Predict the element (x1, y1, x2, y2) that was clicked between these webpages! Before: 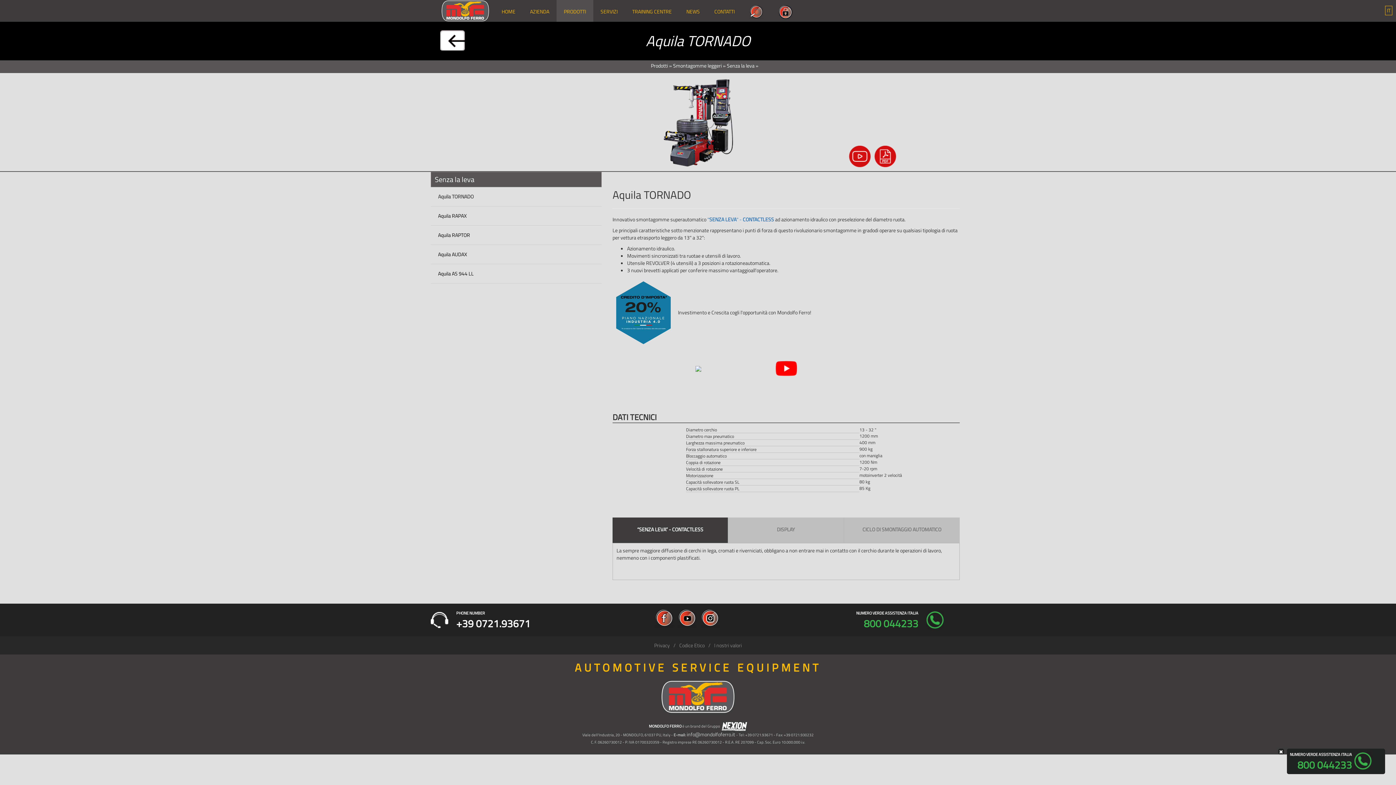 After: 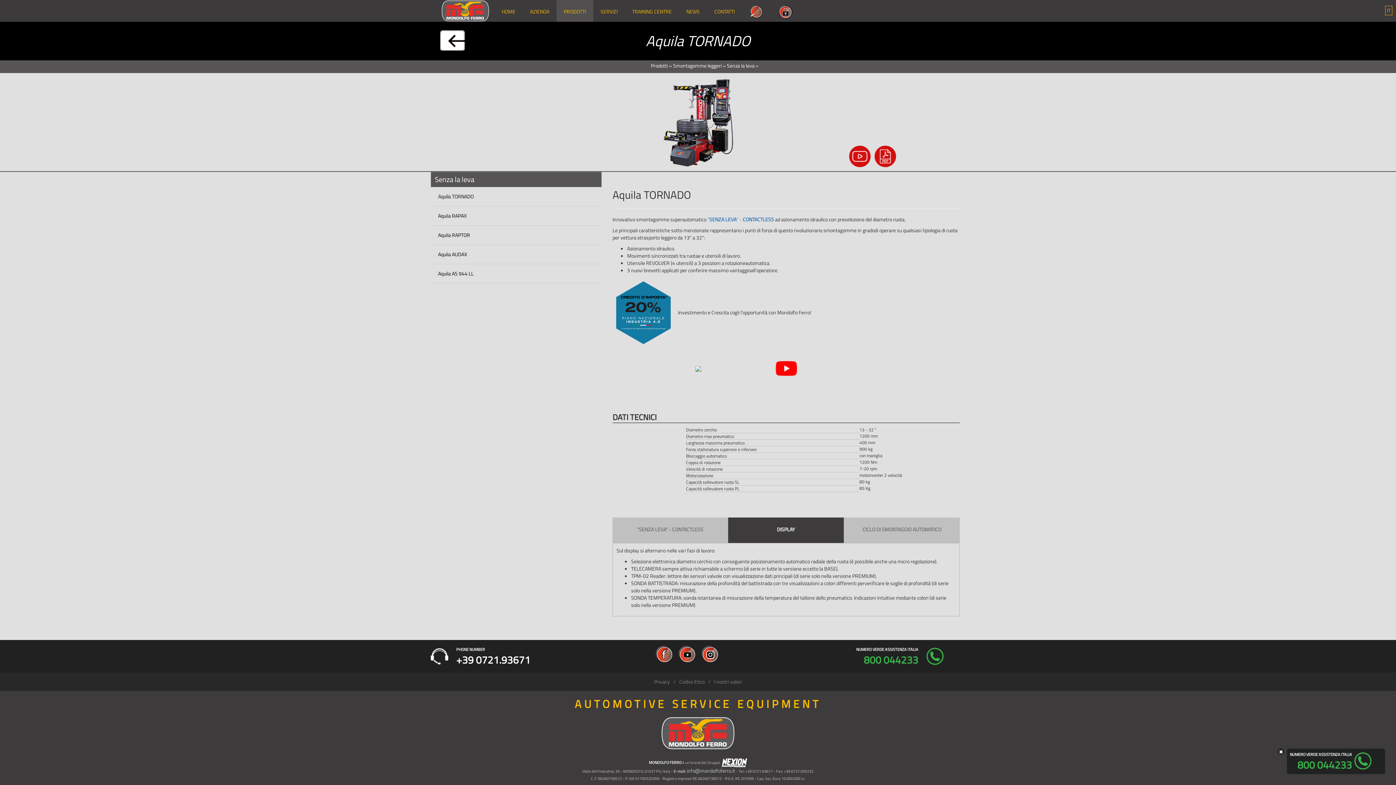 Action: bbox: (728, 517, 843, 543) label: DISPLAY